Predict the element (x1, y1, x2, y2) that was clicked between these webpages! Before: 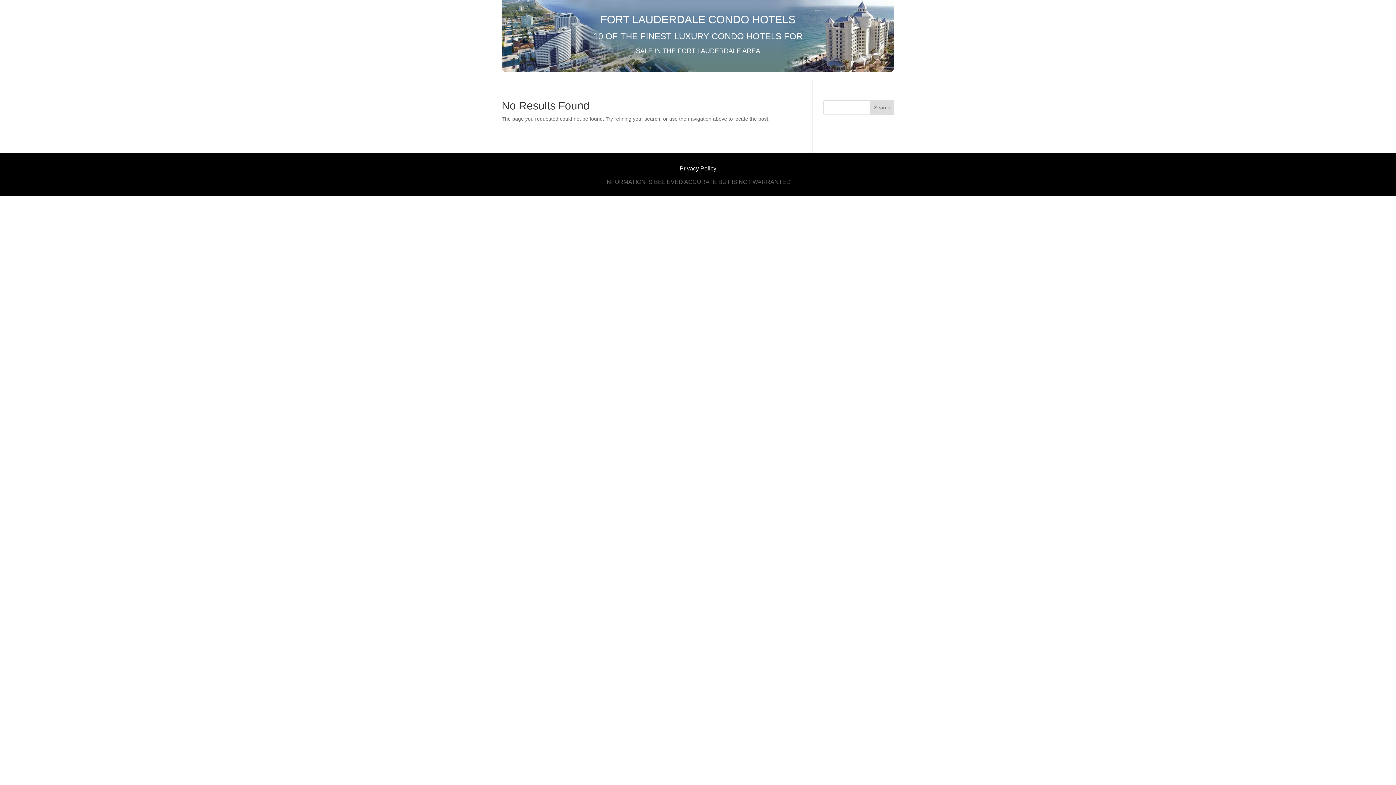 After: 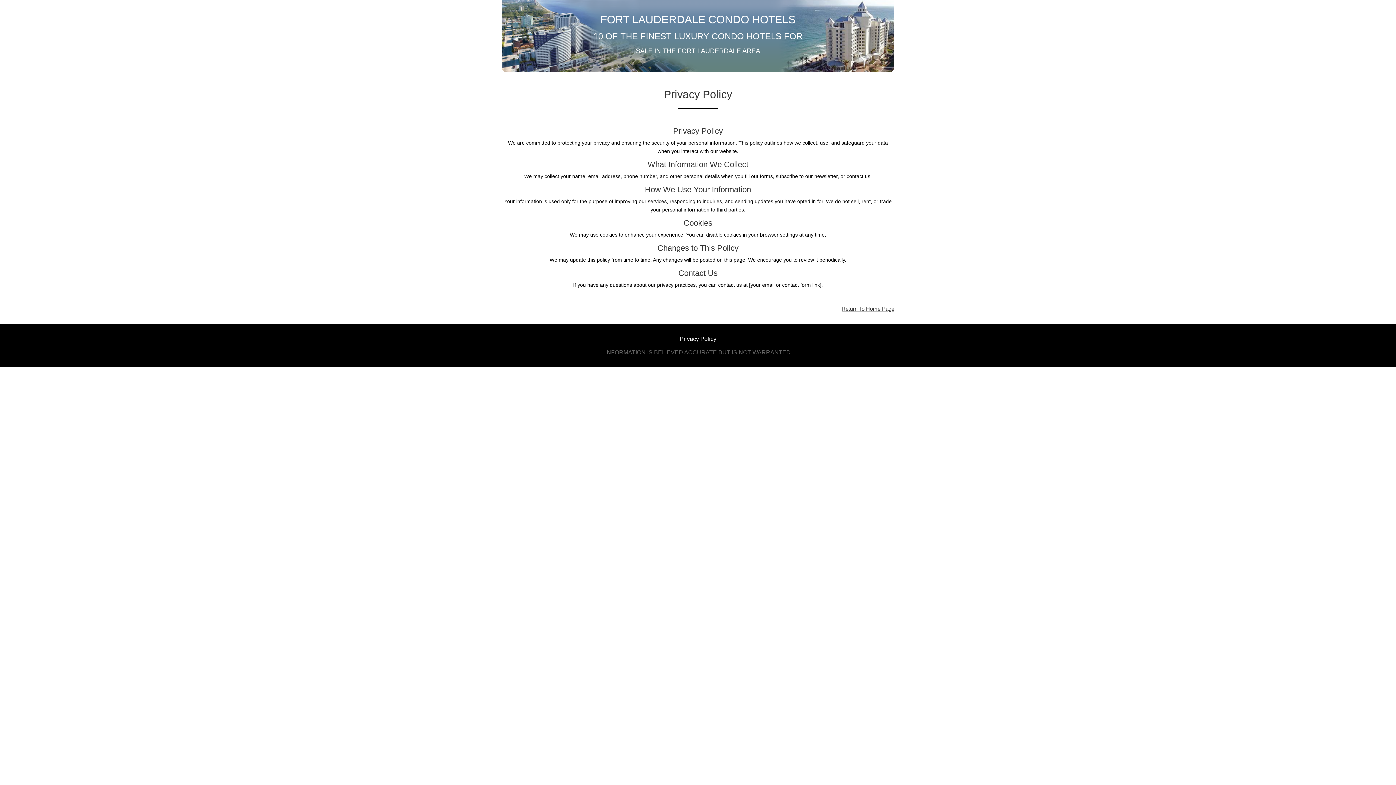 Action: label: Privacy Policy bbox: (679, 165, 716, 171)